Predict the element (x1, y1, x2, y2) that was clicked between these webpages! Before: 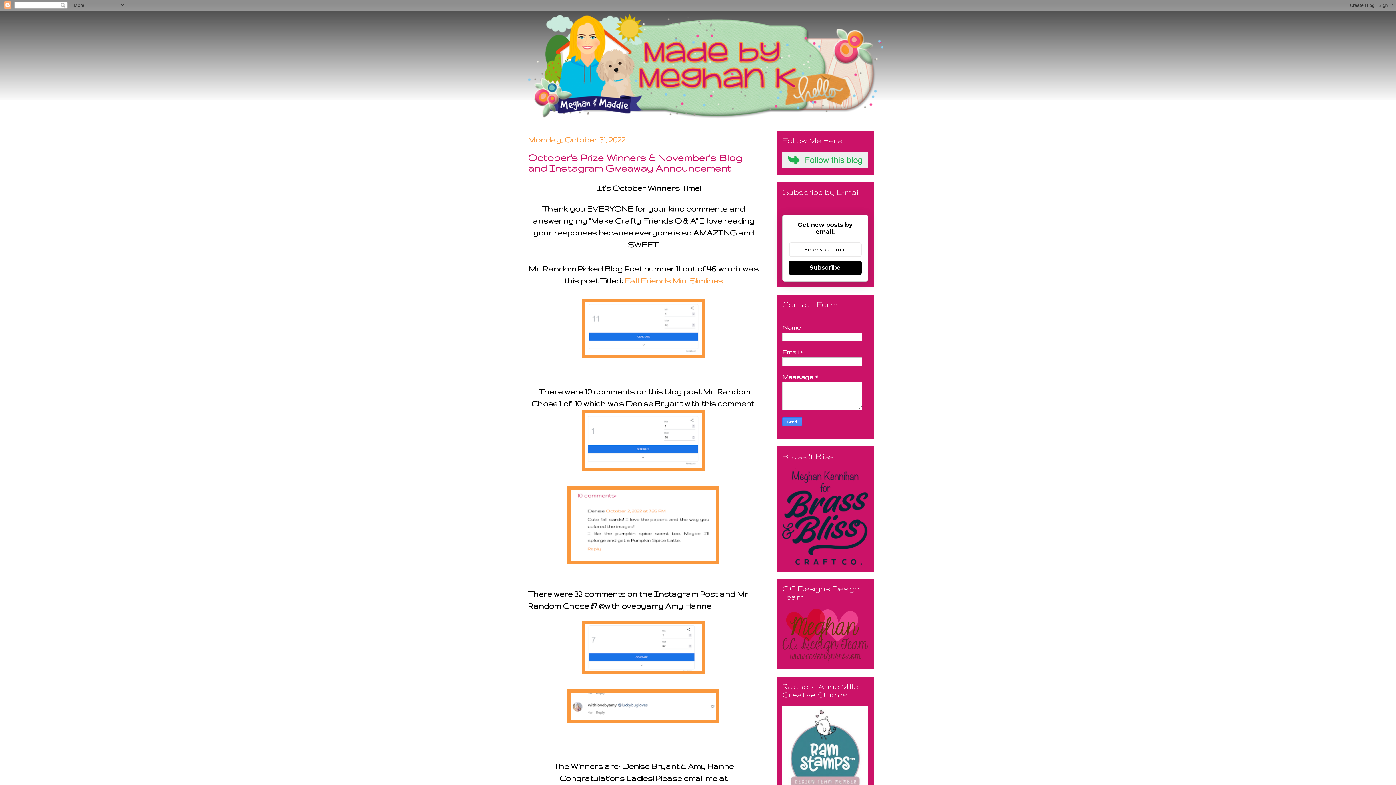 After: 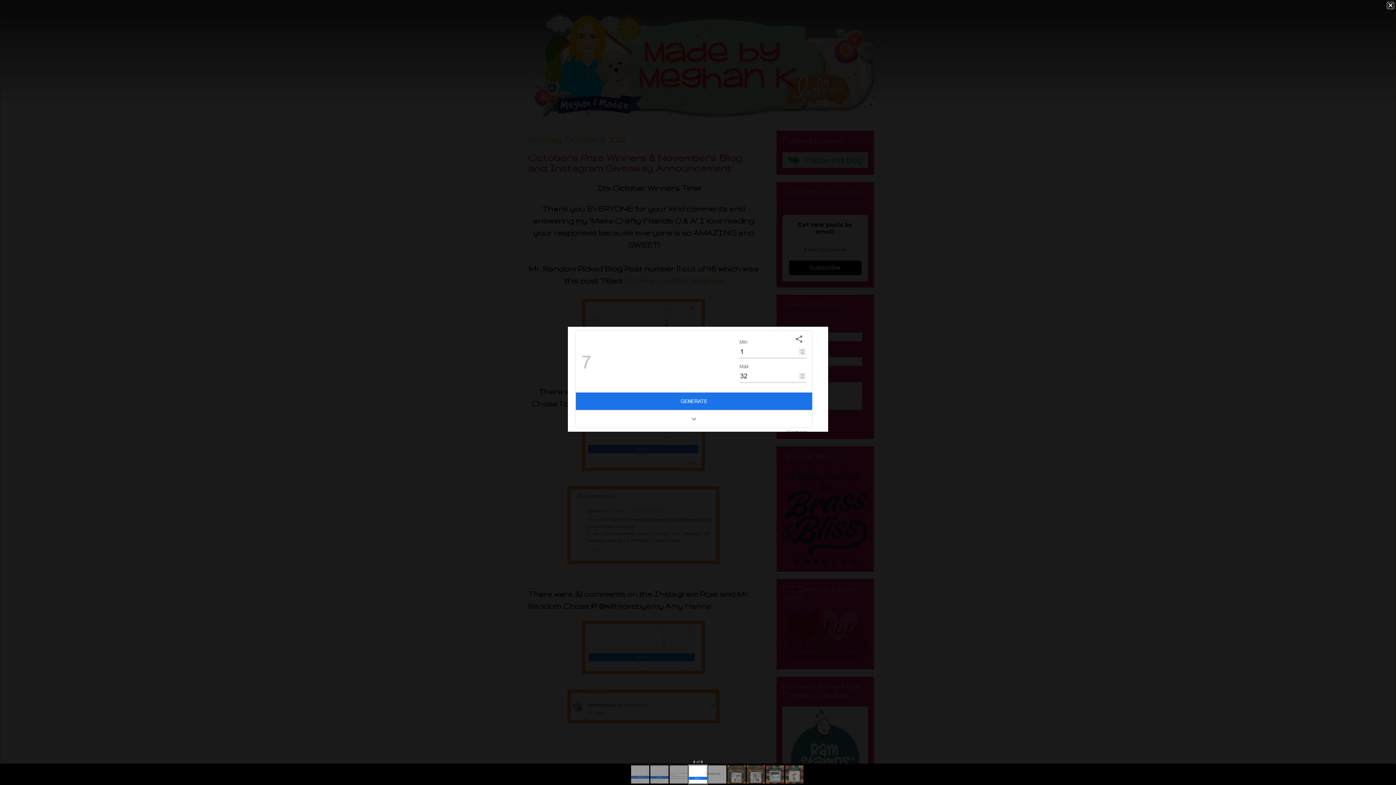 Action: bbox: (582, 667, 705, 676)